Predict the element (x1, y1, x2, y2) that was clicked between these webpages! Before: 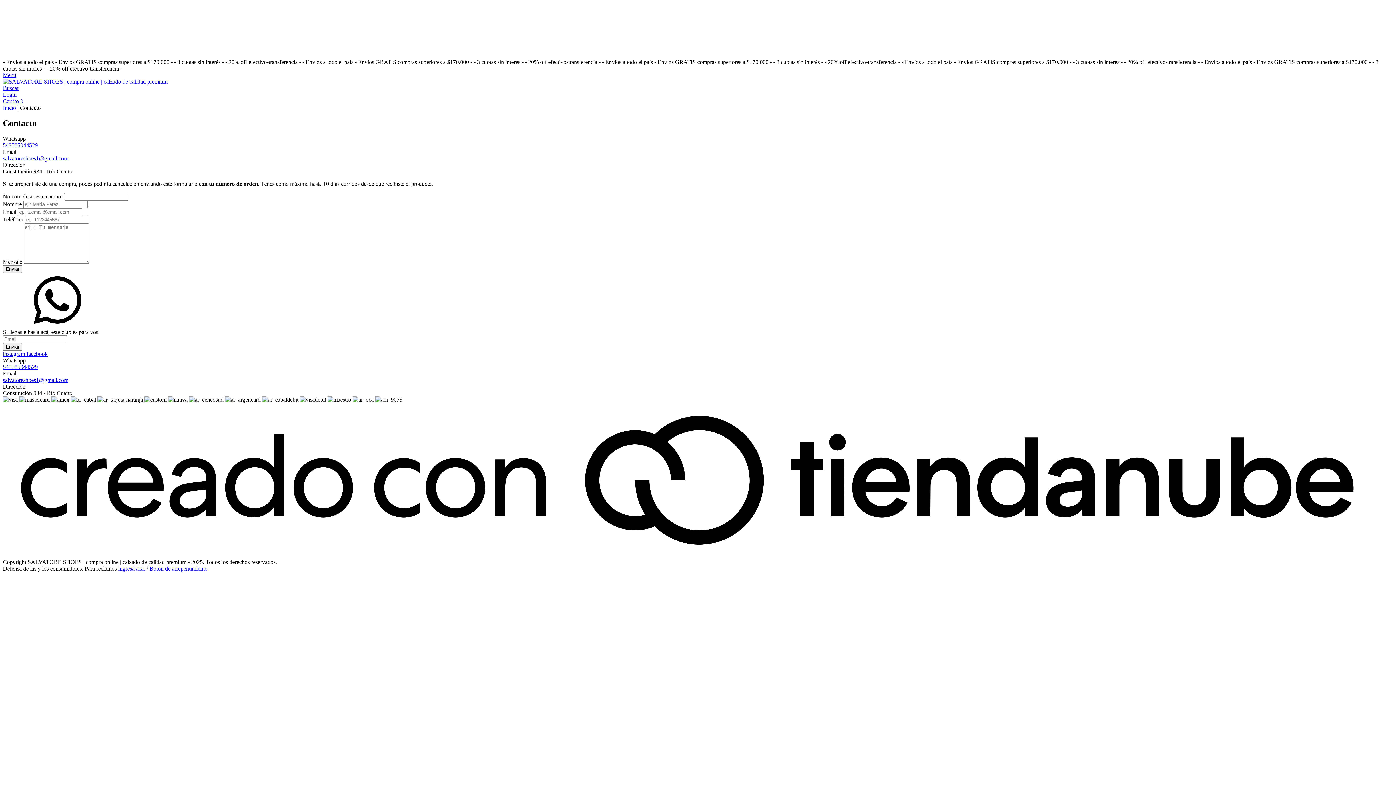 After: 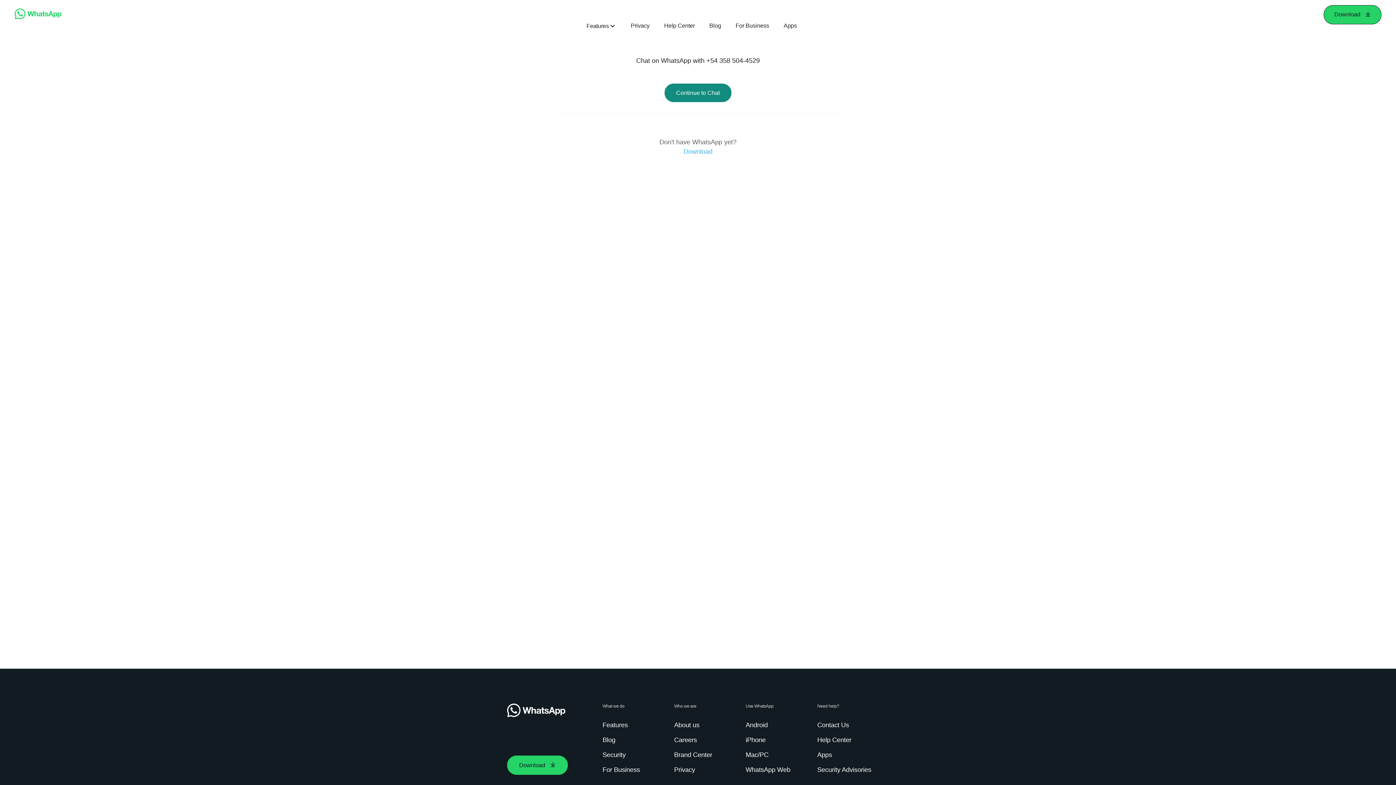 Action: bbox: (2, 363, 37, 370) label: 543585044529